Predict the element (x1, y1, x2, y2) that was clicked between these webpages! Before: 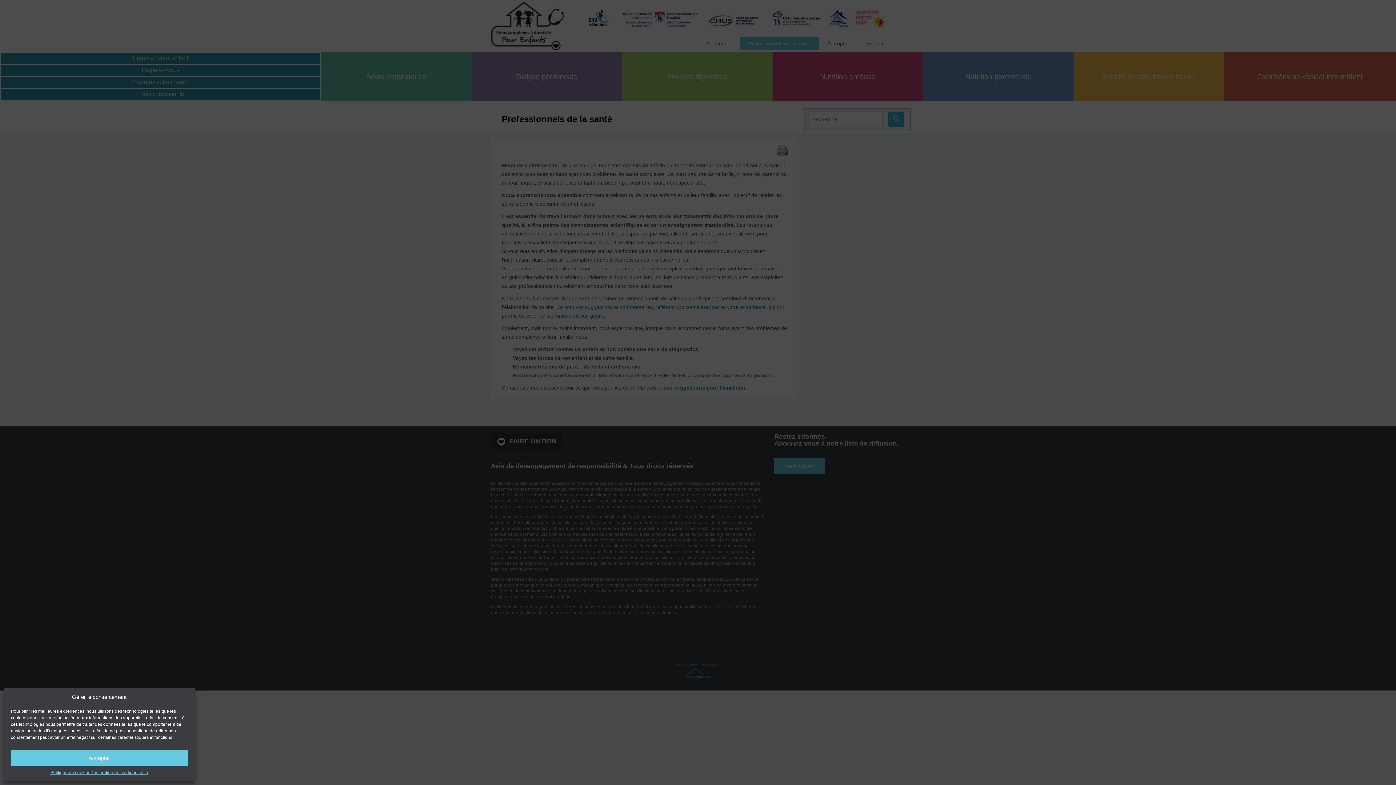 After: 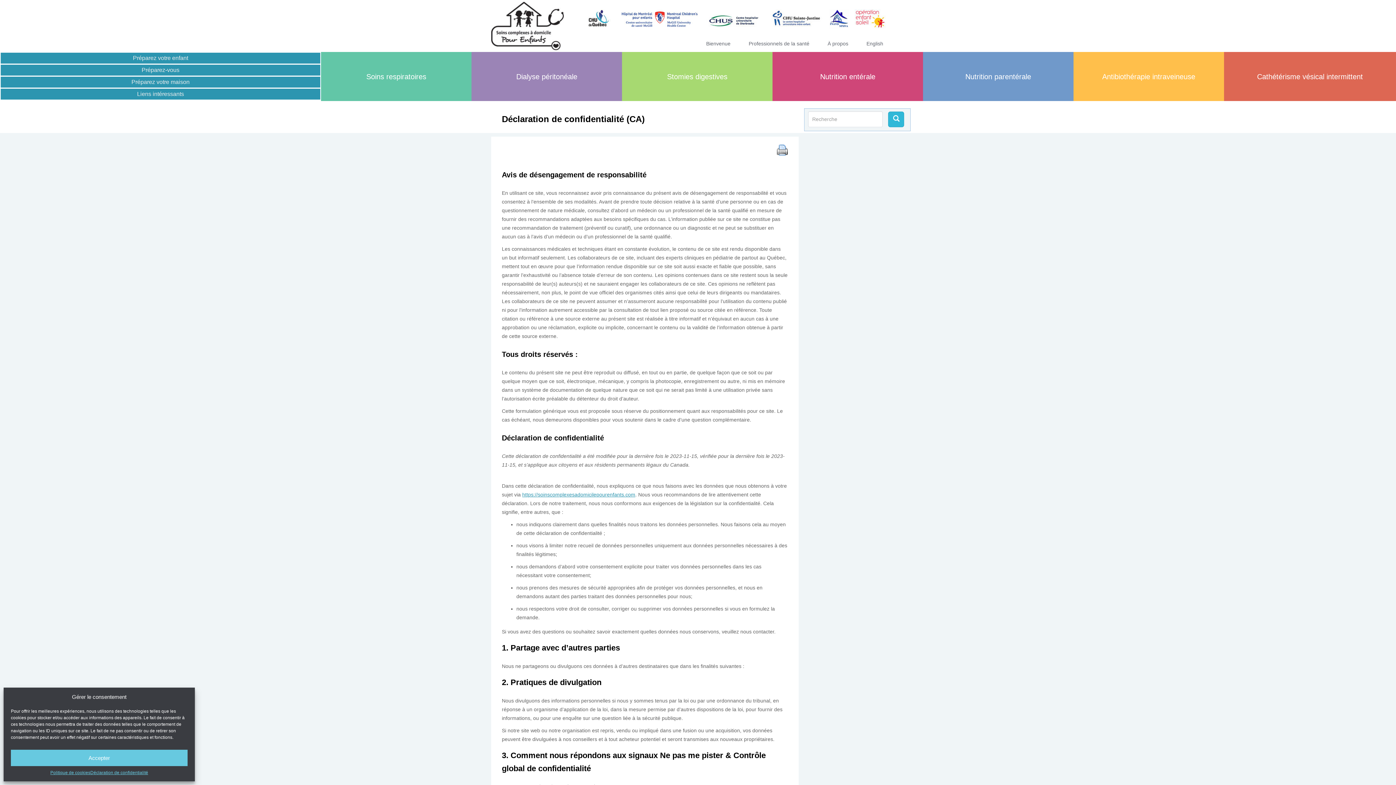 Action: label: Déclaration de confidentialité bbox: (90, 770, 148, 776)